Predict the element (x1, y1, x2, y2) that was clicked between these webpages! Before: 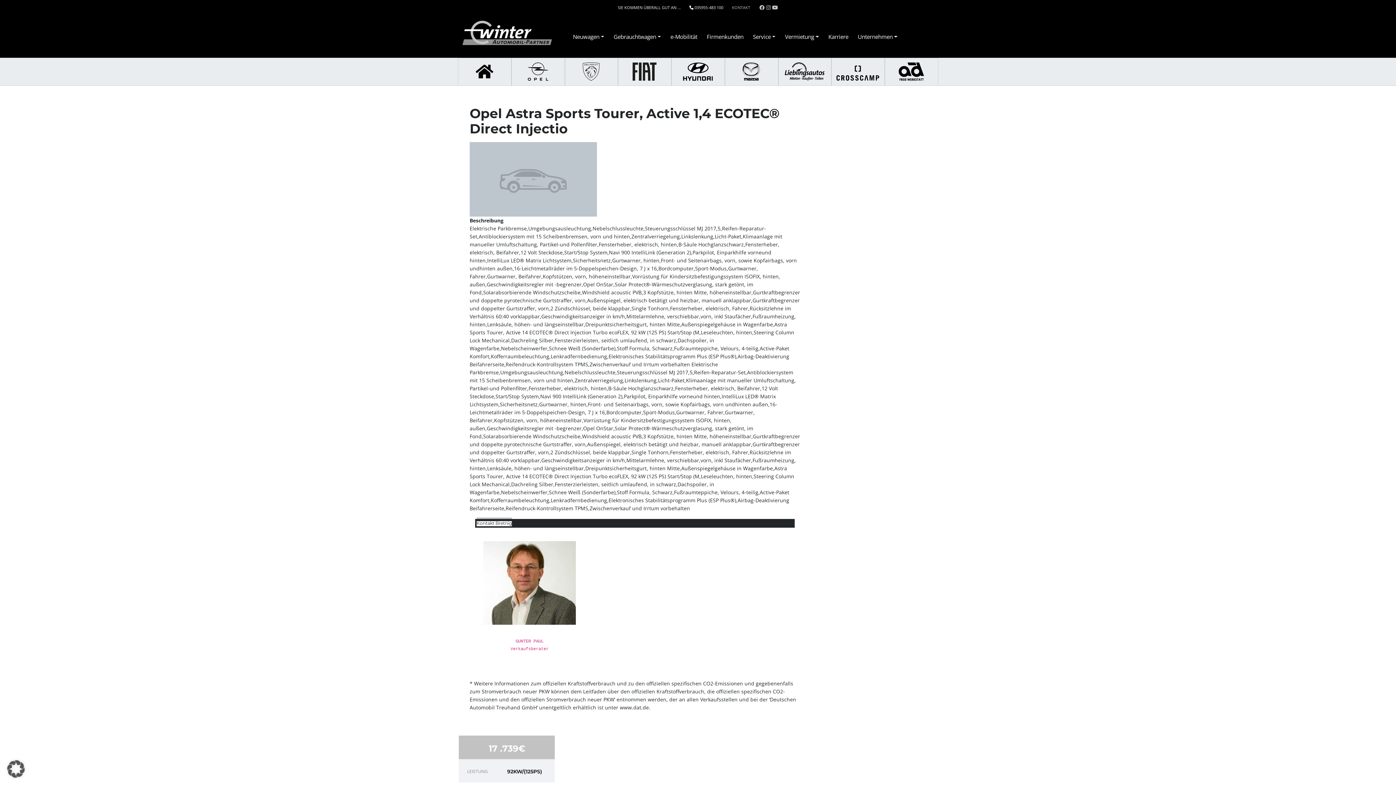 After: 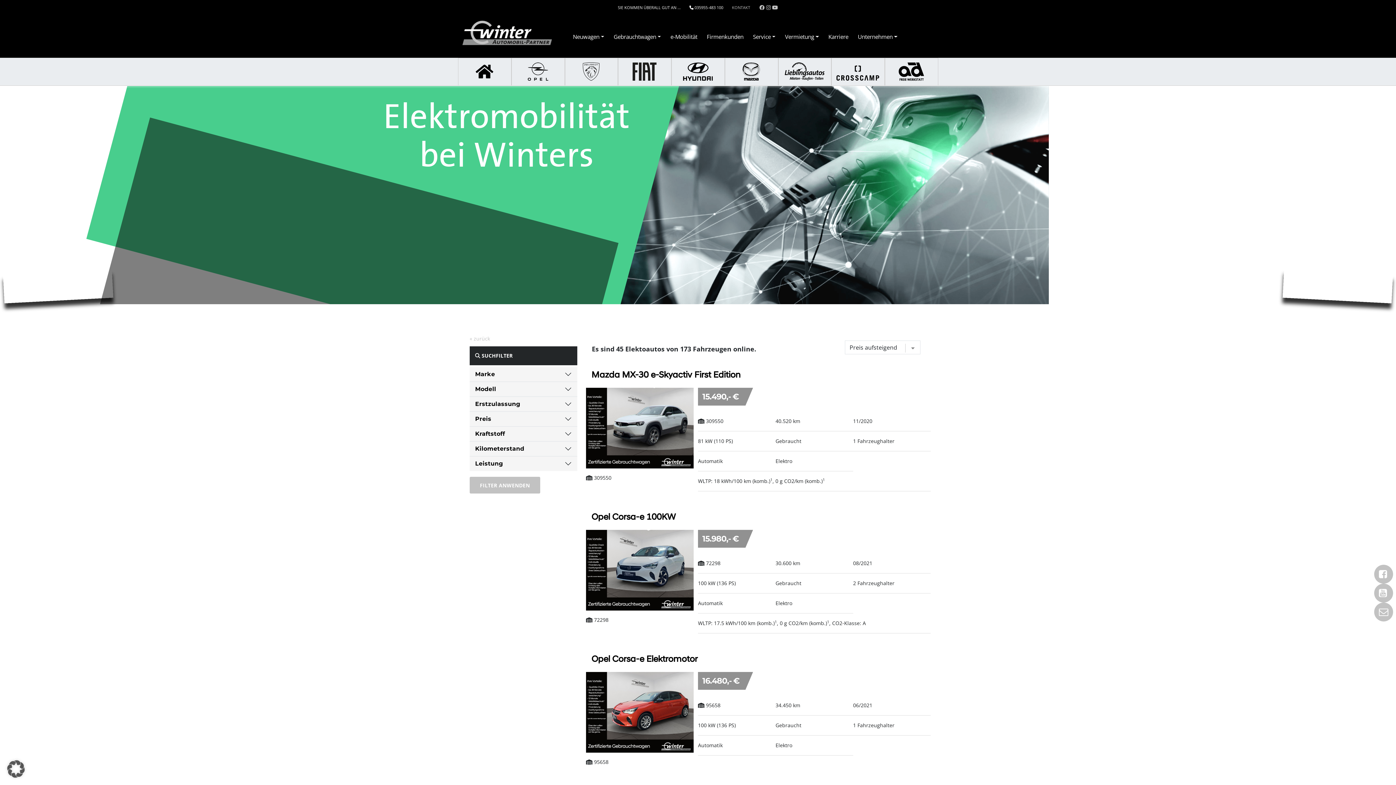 Action: bbox: (667, 30, 700, 44) label: e-Mobilität